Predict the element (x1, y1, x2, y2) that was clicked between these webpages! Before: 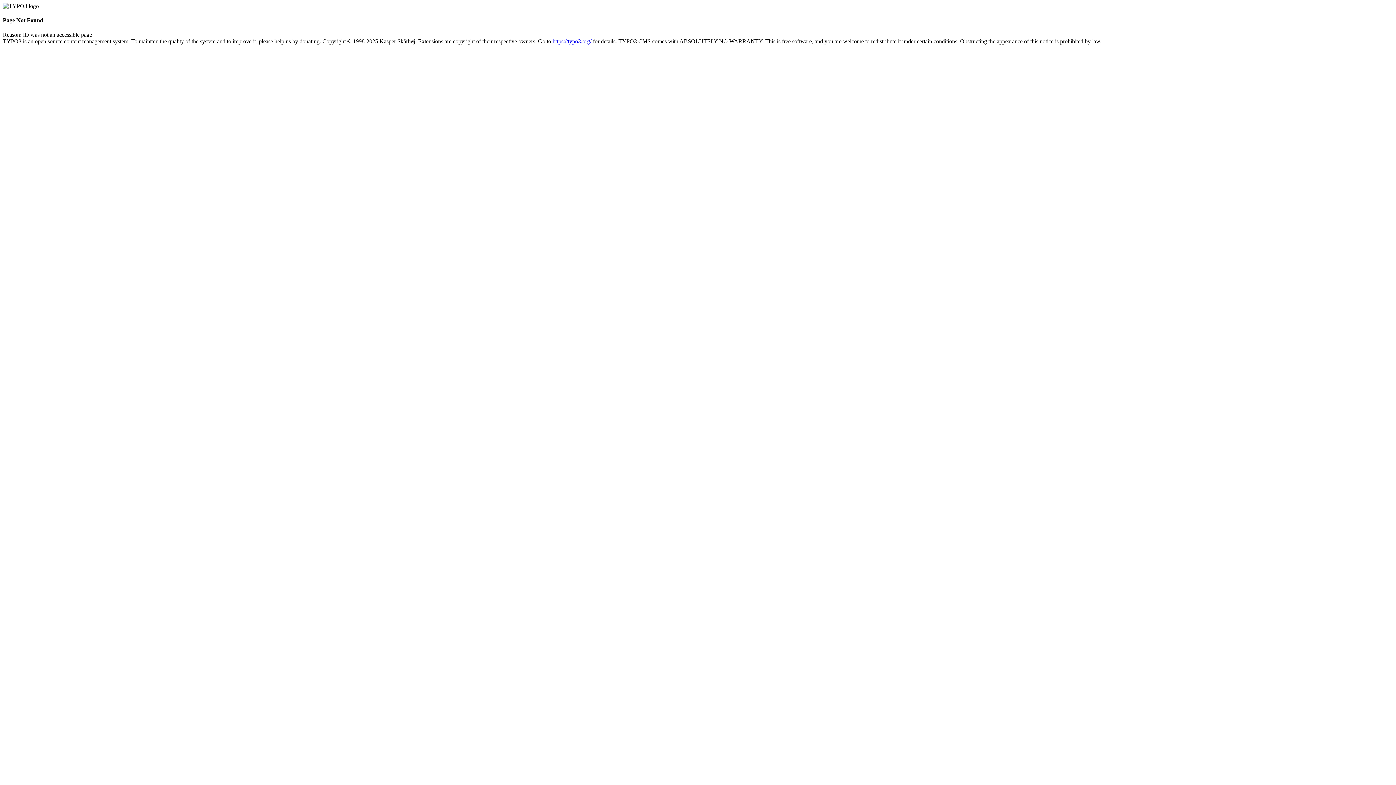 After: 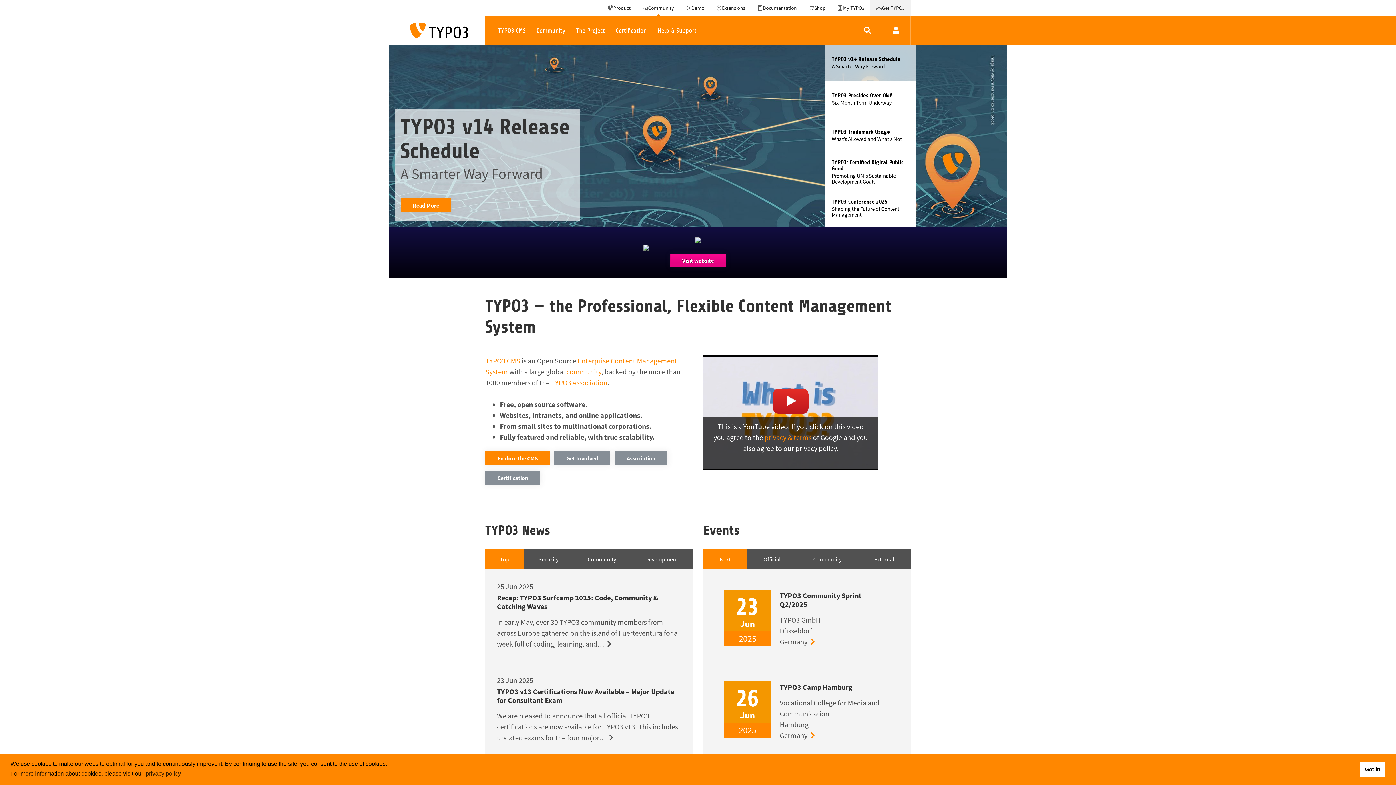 Action: label: https://typo3.org/ bbox: (552, 38, 591, 44)